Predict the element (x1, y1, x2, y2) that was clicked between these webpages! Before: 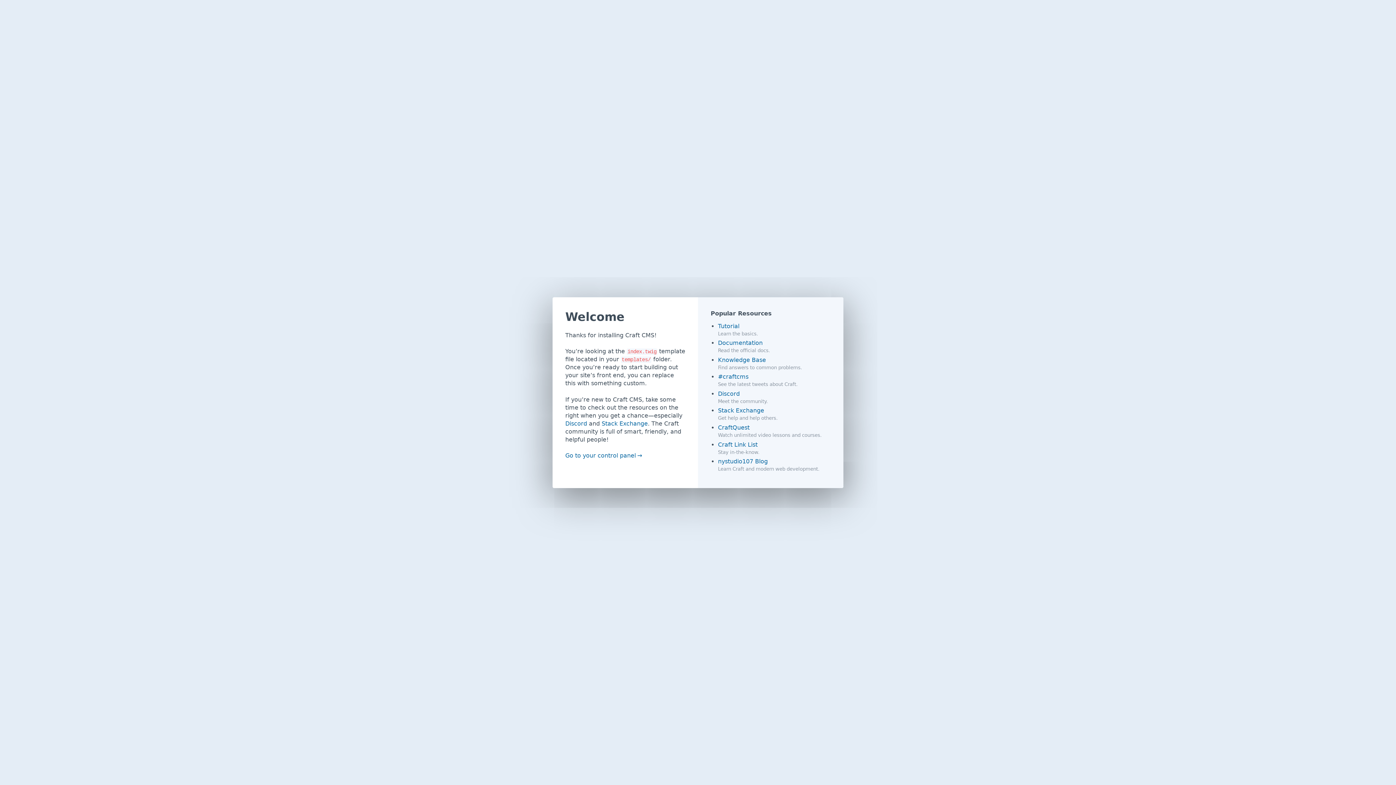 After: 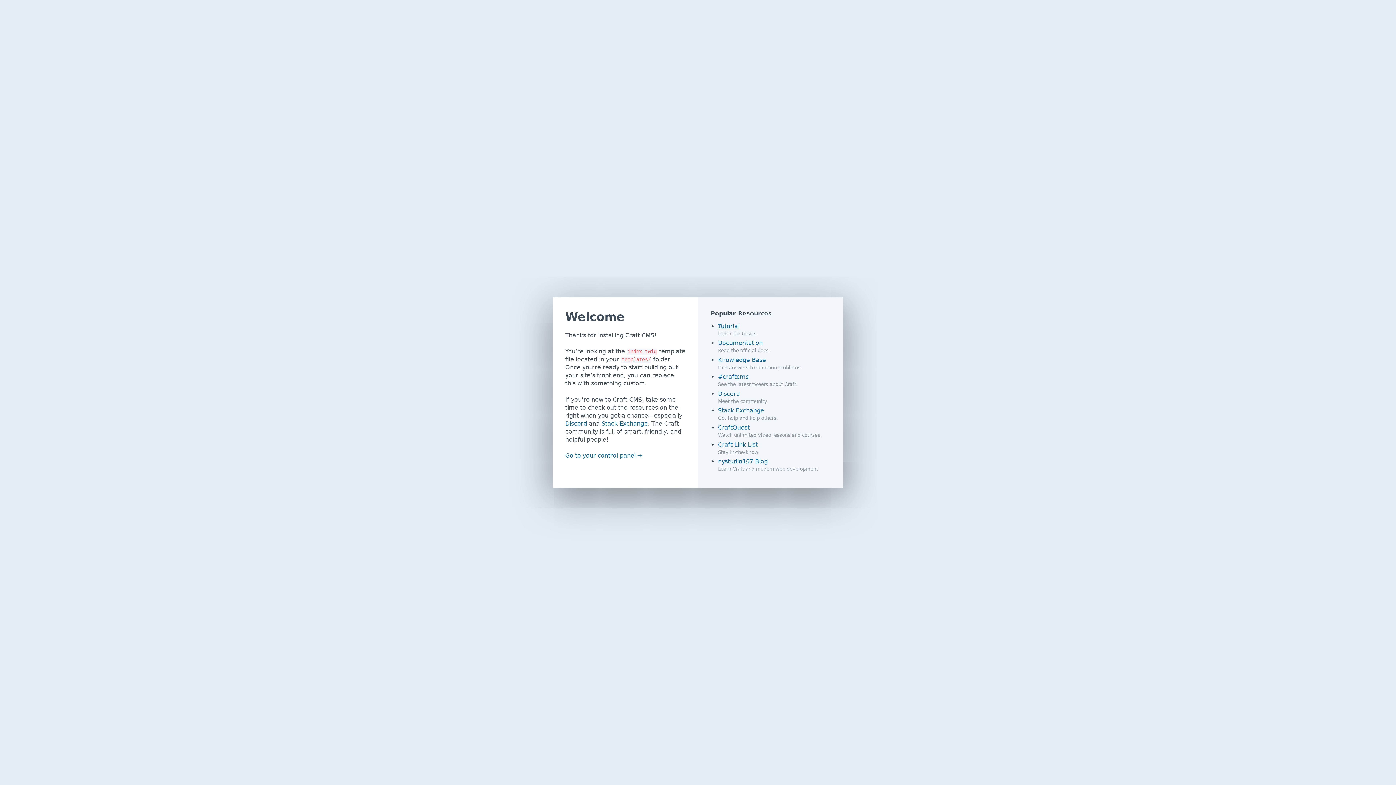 Action: bbox: (718, 322, 739, 329) label: Tutorial